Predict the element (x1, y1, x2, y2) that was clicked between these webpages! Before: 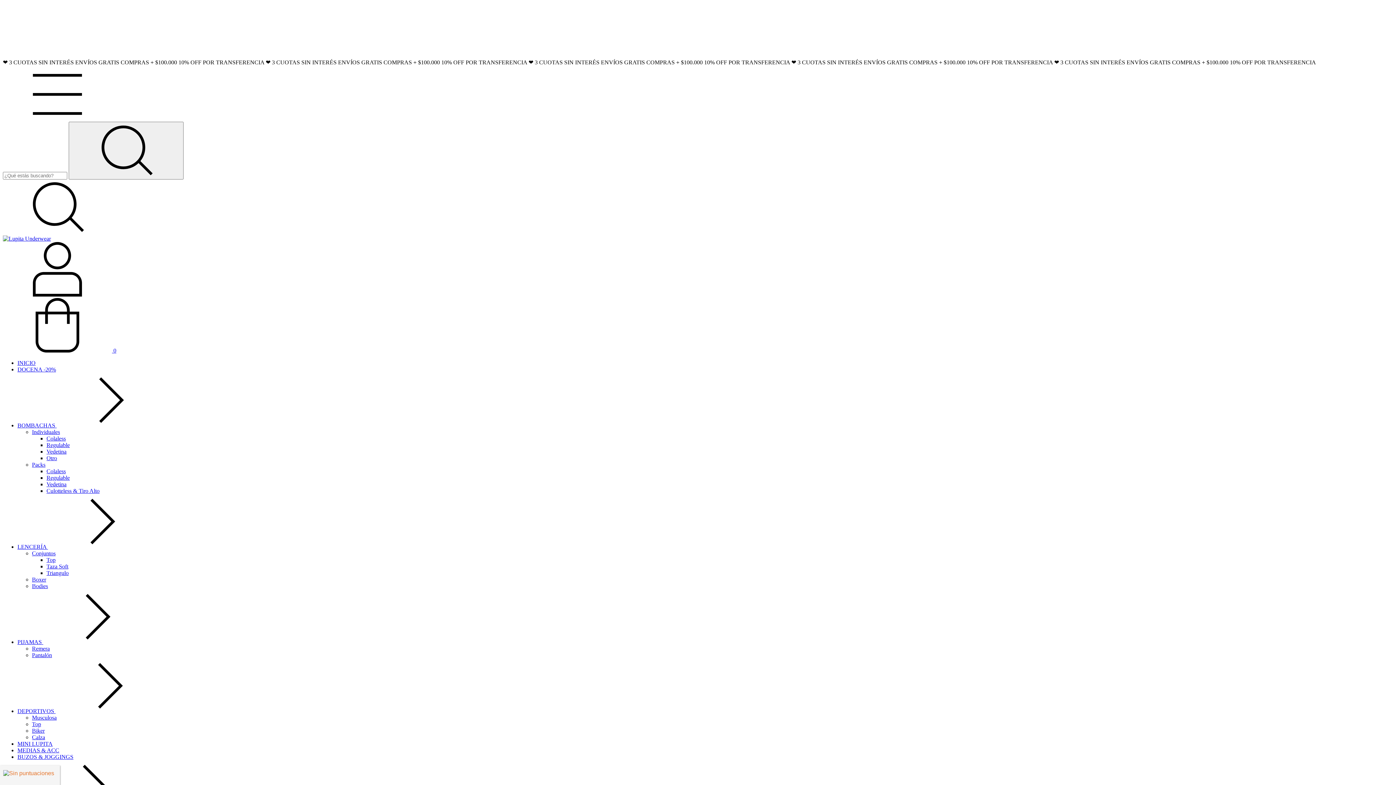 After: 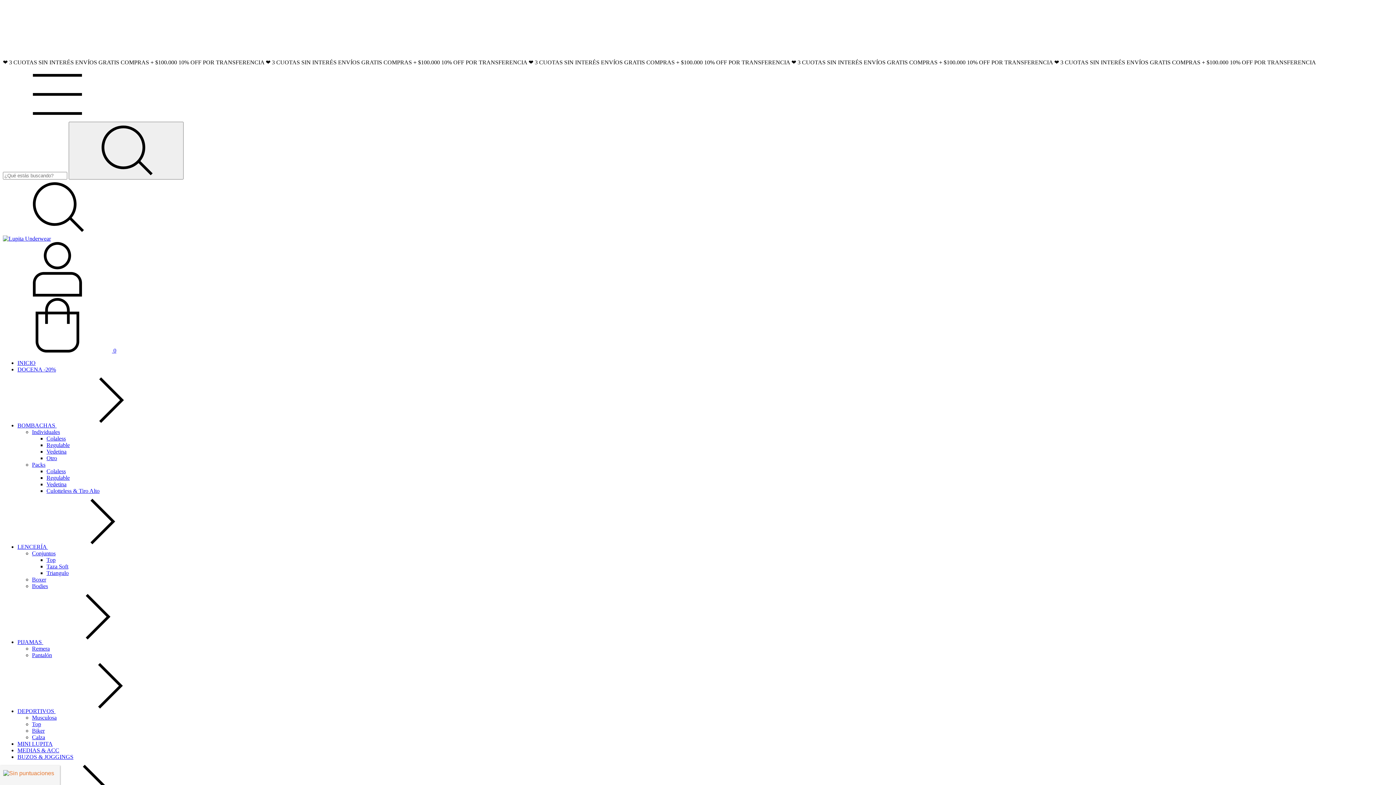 Action: bbox: (32, 583, 48, 589) label: Bodies